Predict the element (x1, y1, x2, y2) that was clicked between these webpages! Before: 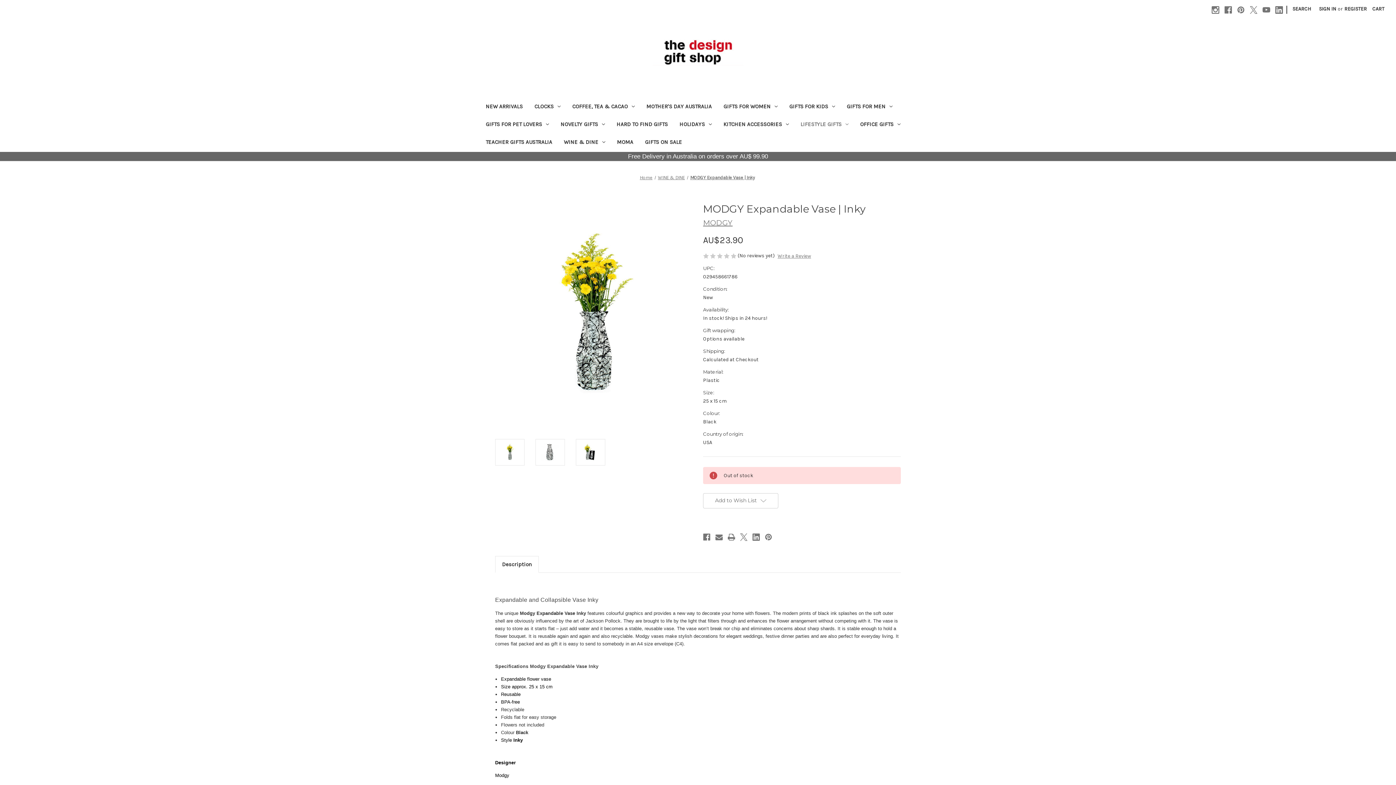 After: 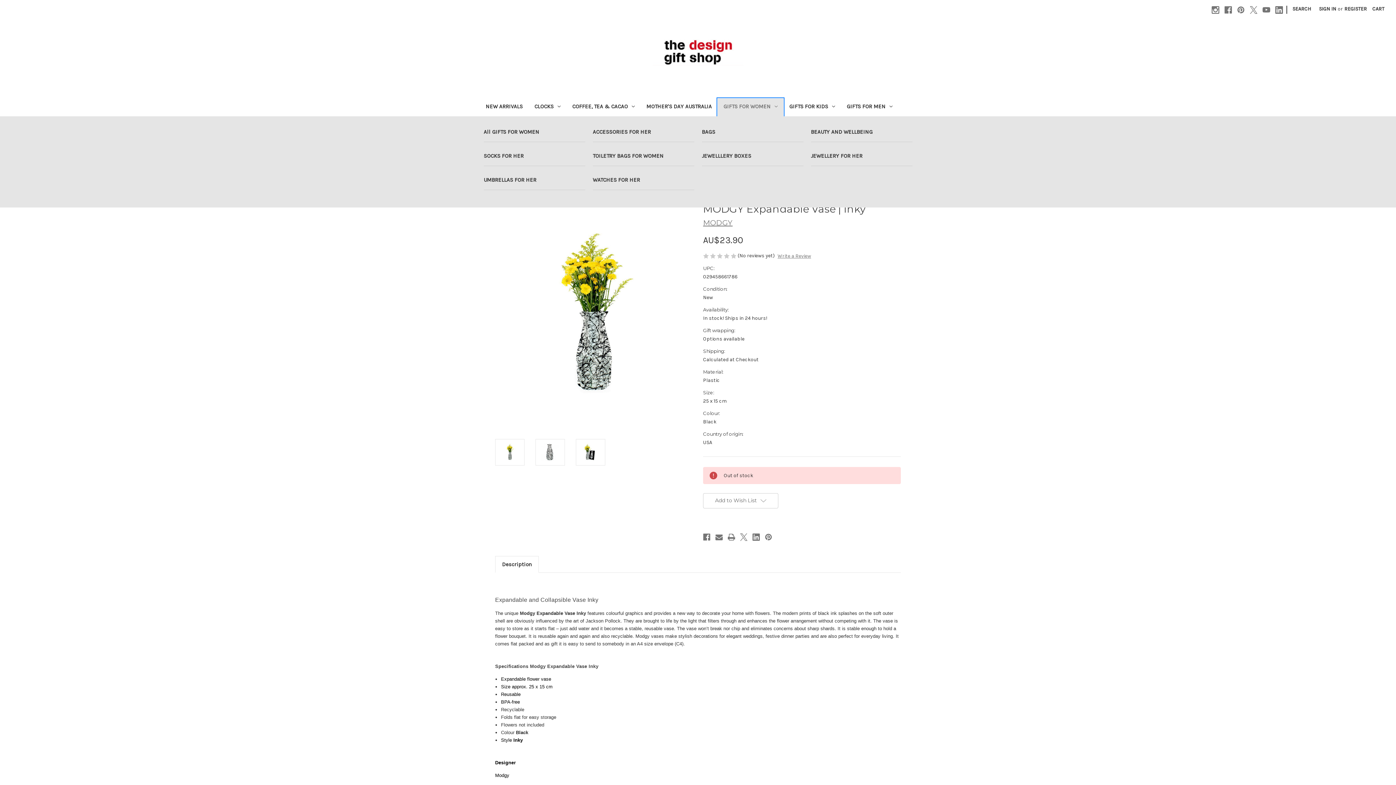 Action: bbox: (717, 98, 783, 116) label: GIFTS FOR WOMEN